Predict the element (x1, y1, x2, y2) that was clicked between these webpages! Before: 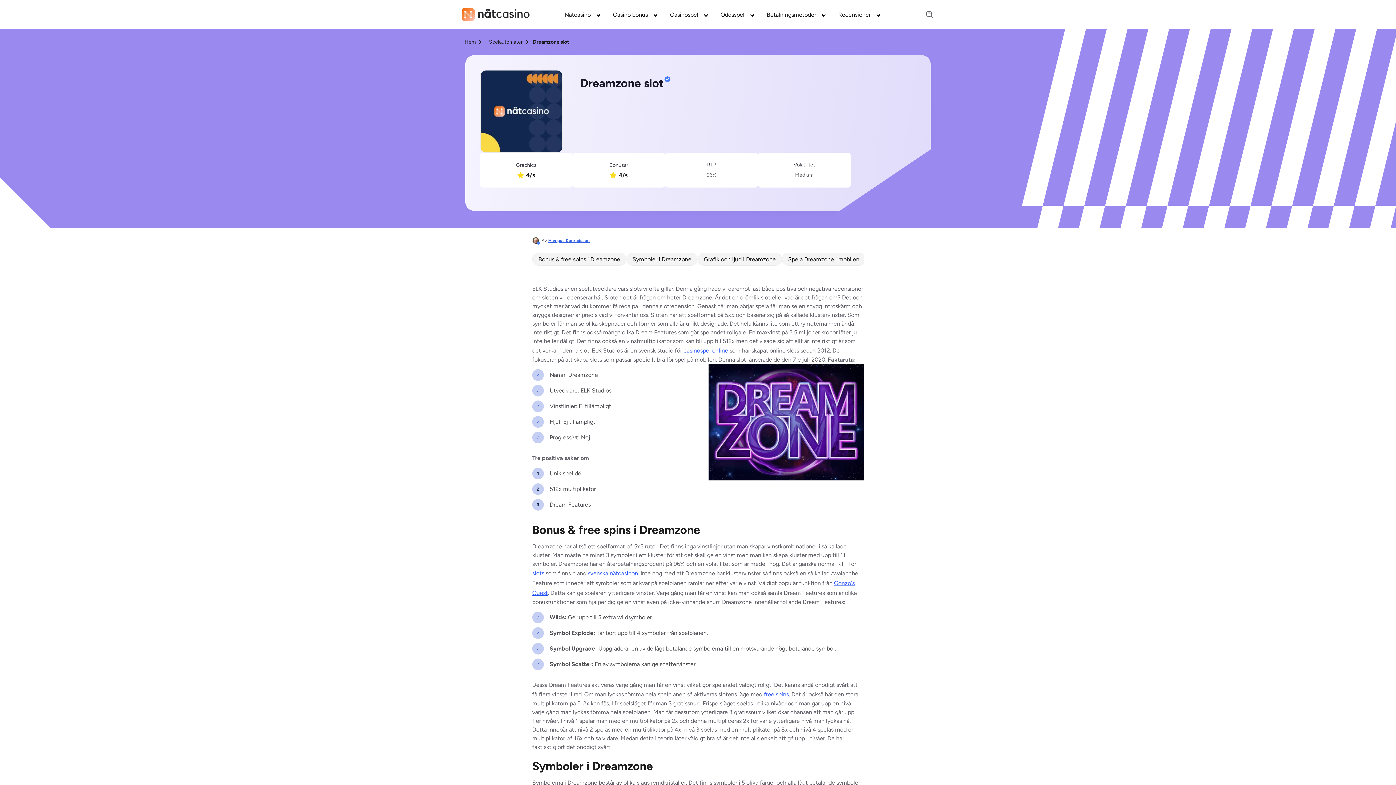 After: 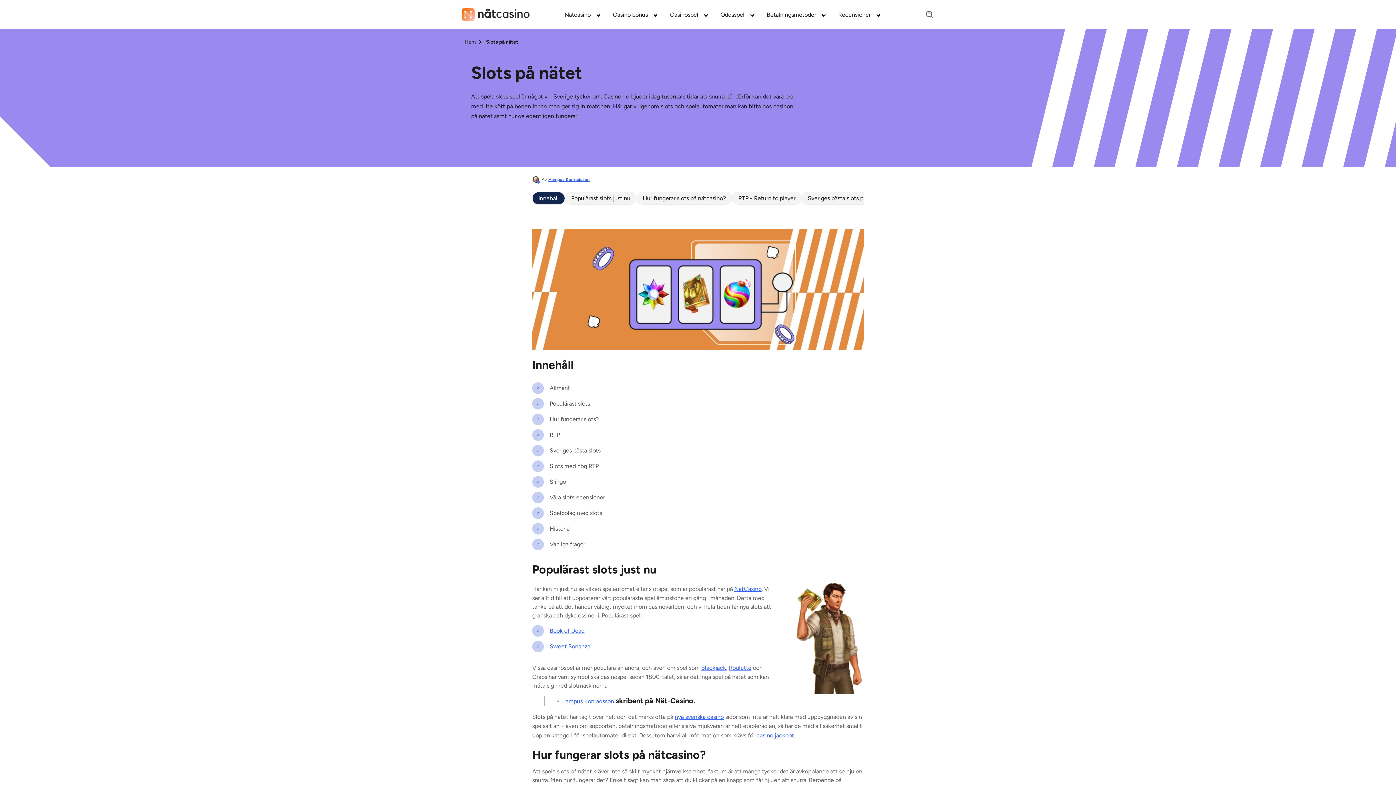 Action: bbox: (532, 570, 545, 577) label: slots 